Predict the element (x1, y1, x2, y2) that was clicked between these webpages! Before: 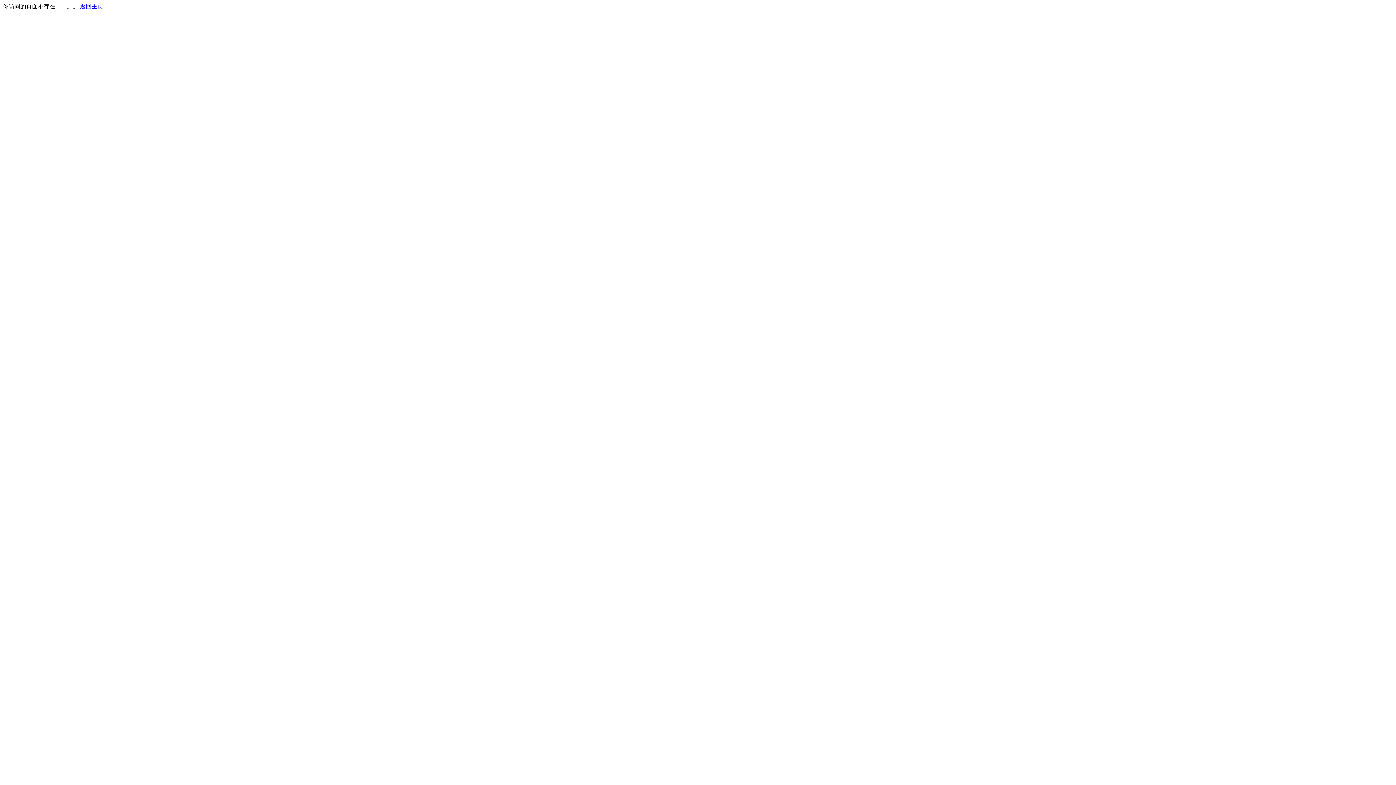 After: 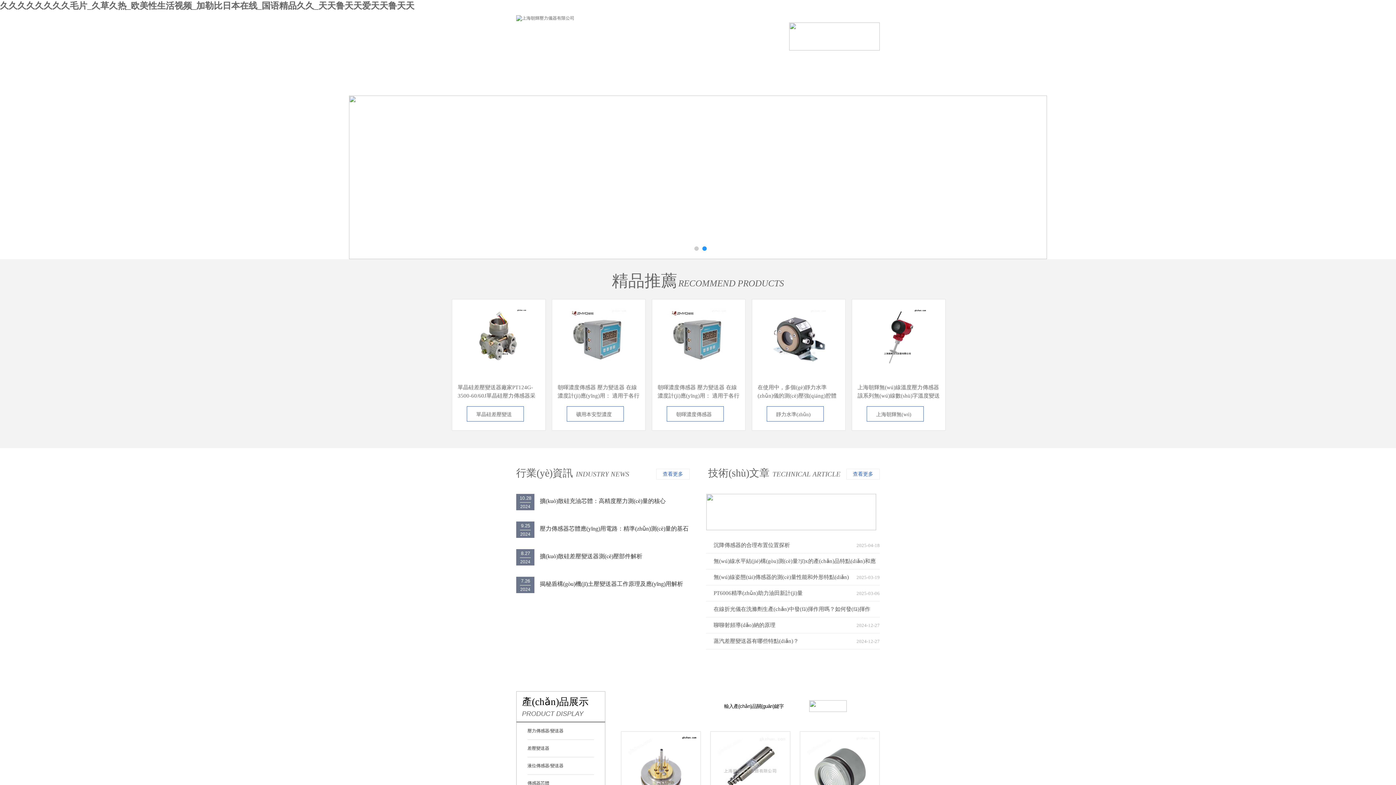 Action: bbox: (80, 3, 103, 9) label: 返回主页